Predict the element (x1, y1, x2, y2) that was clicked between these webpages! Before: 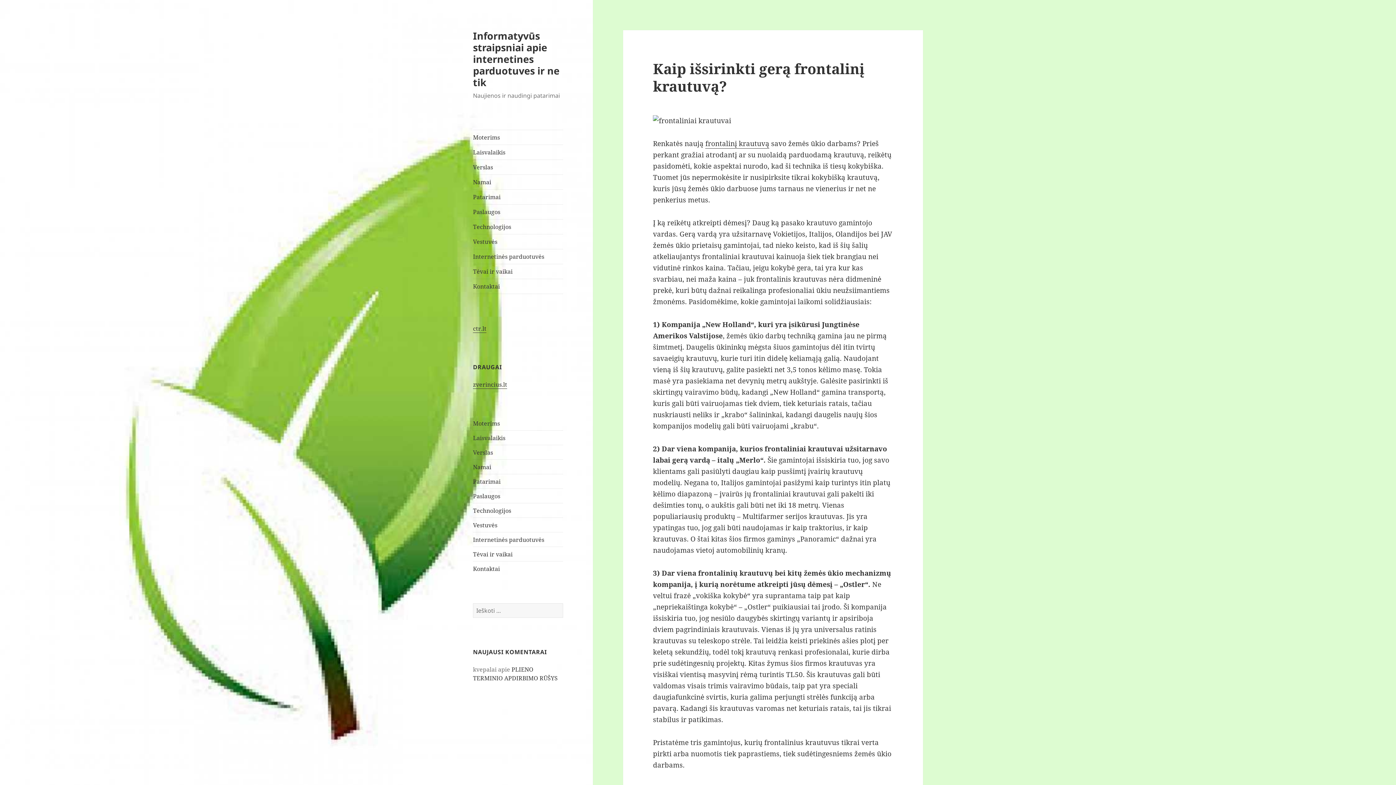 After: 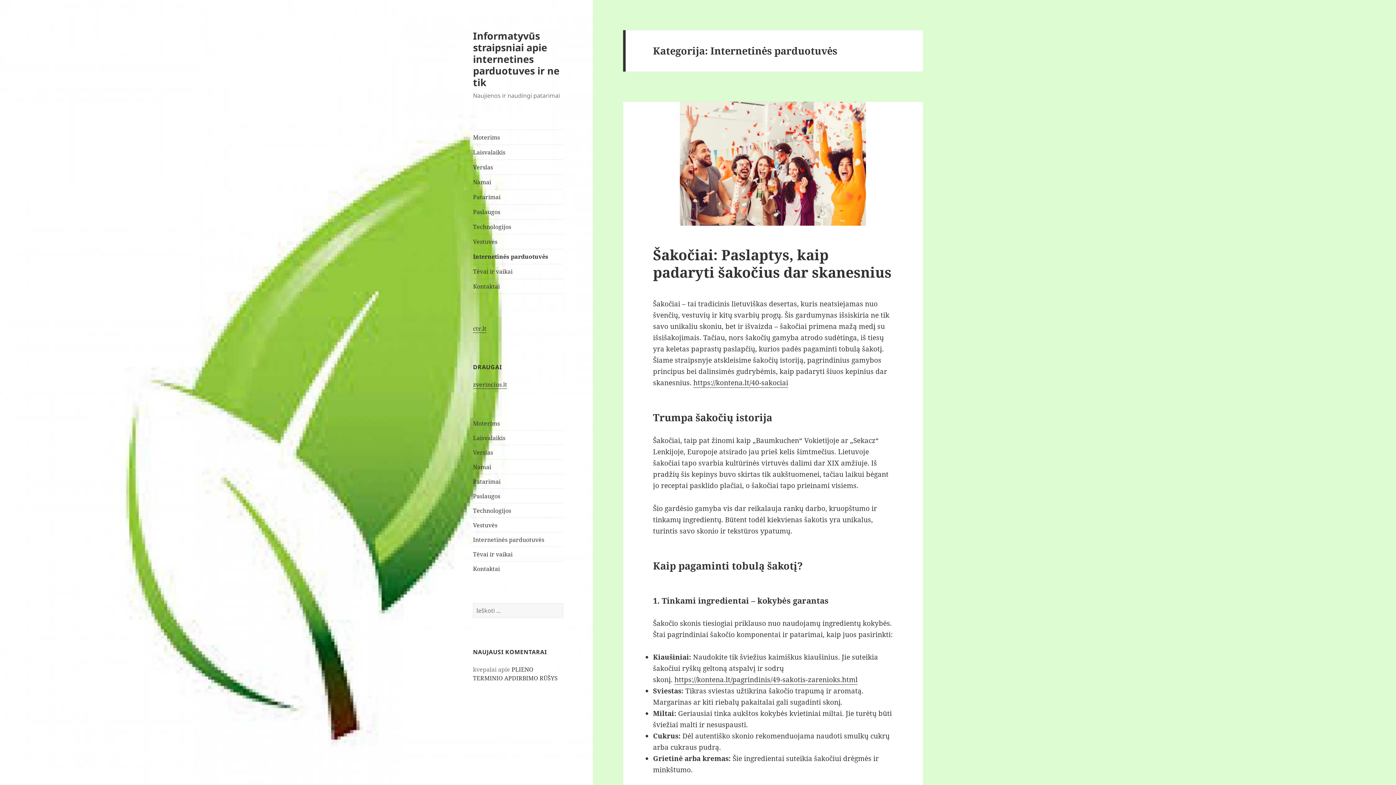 Action: label: Internetinės parduotuvės bbox: (473, 535, 544, 543)